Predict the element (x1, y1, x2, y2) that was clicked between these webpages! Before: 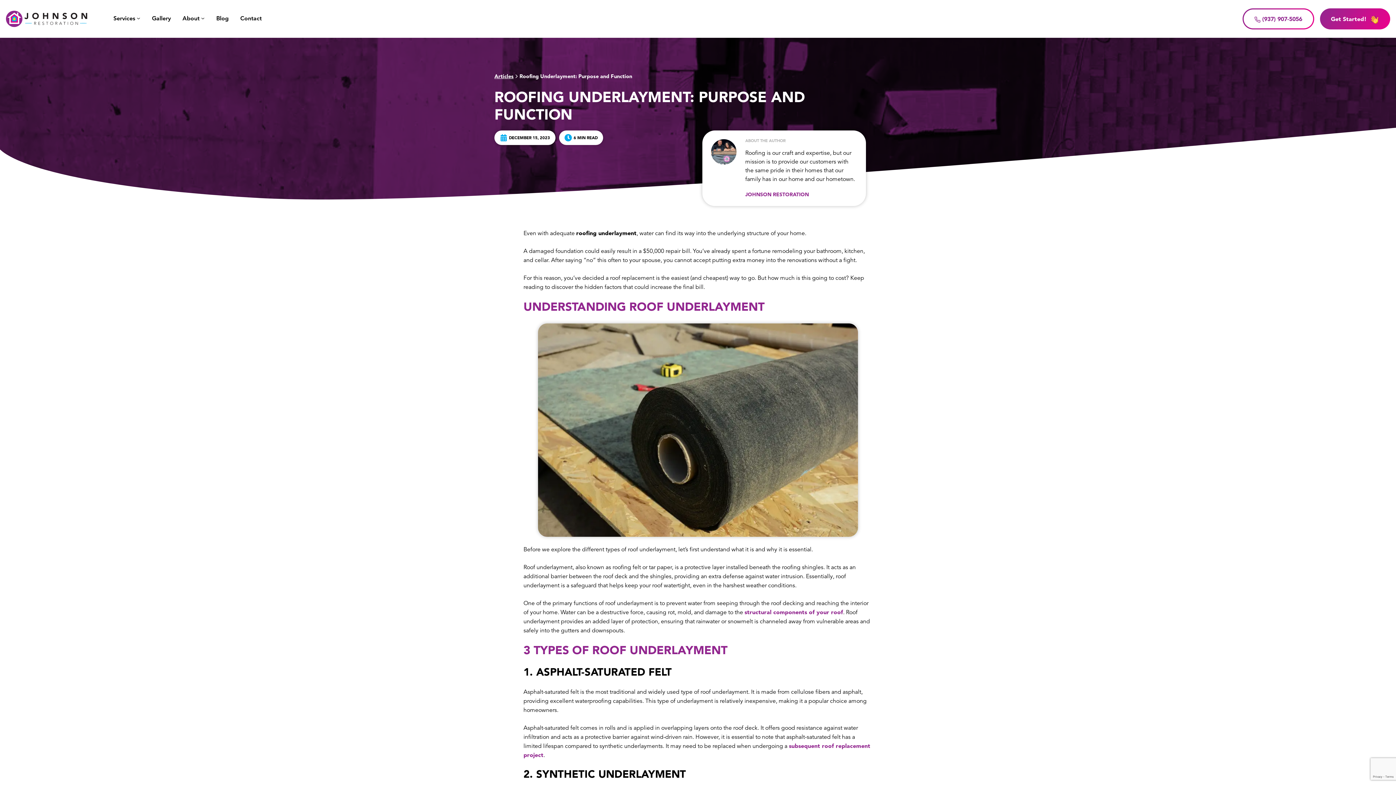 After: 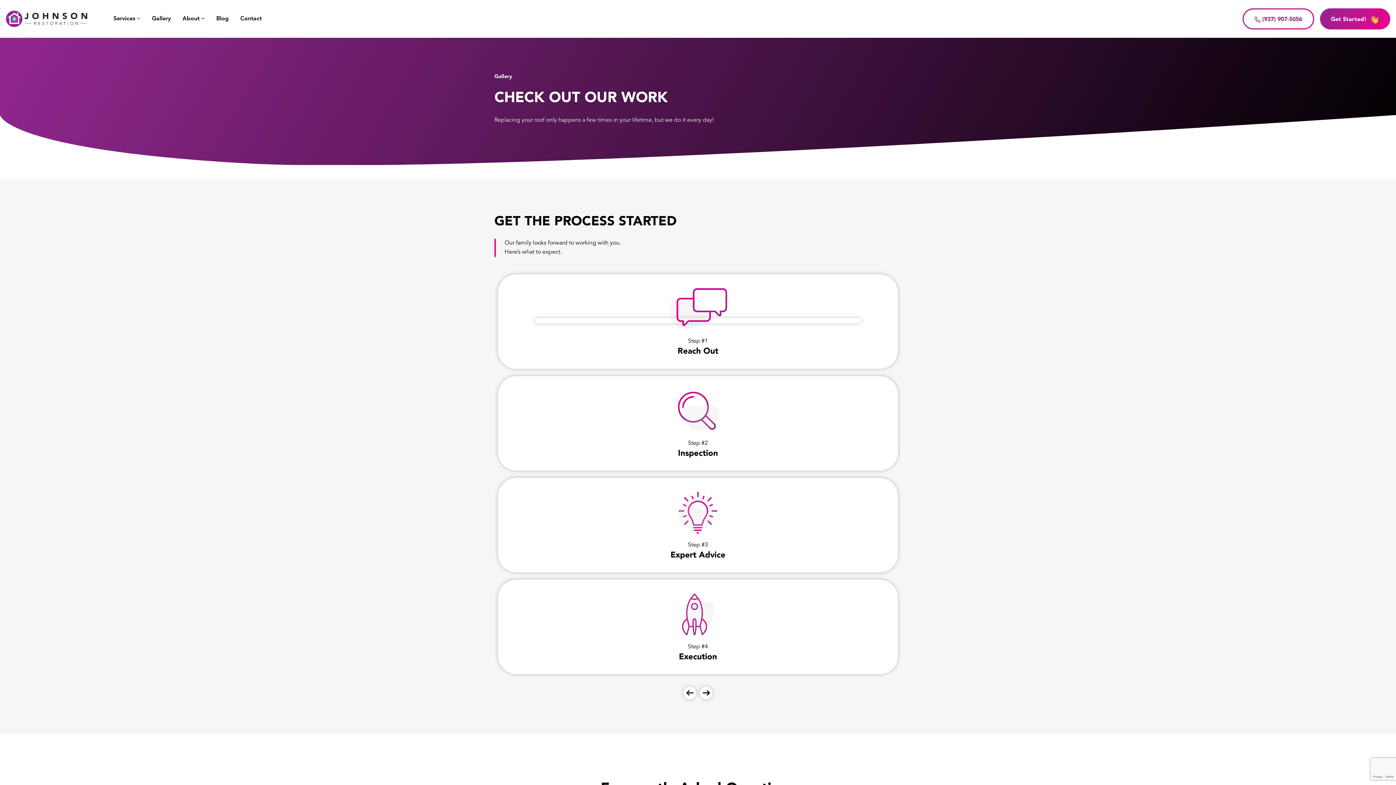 Action: bbox: (152, 16, 170, 21) label: Gallery